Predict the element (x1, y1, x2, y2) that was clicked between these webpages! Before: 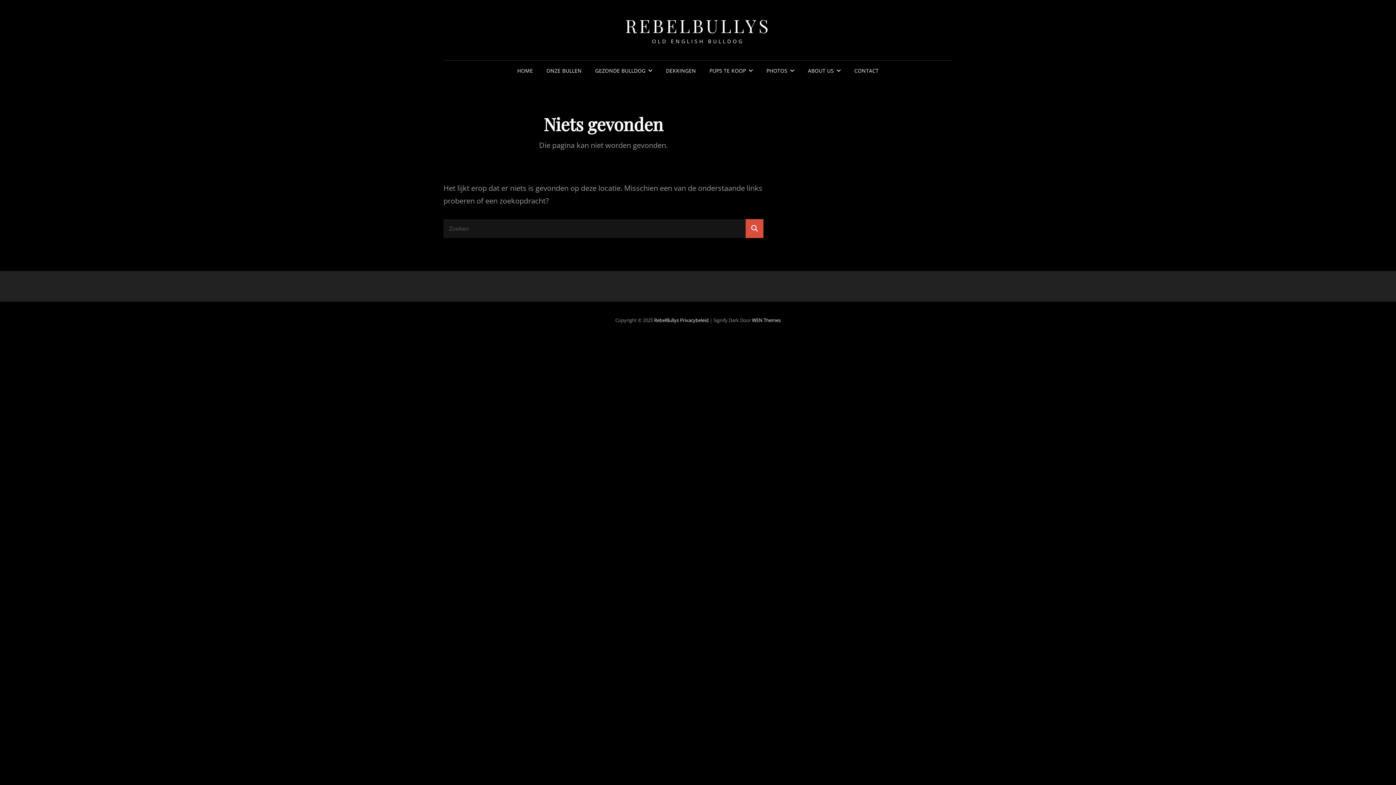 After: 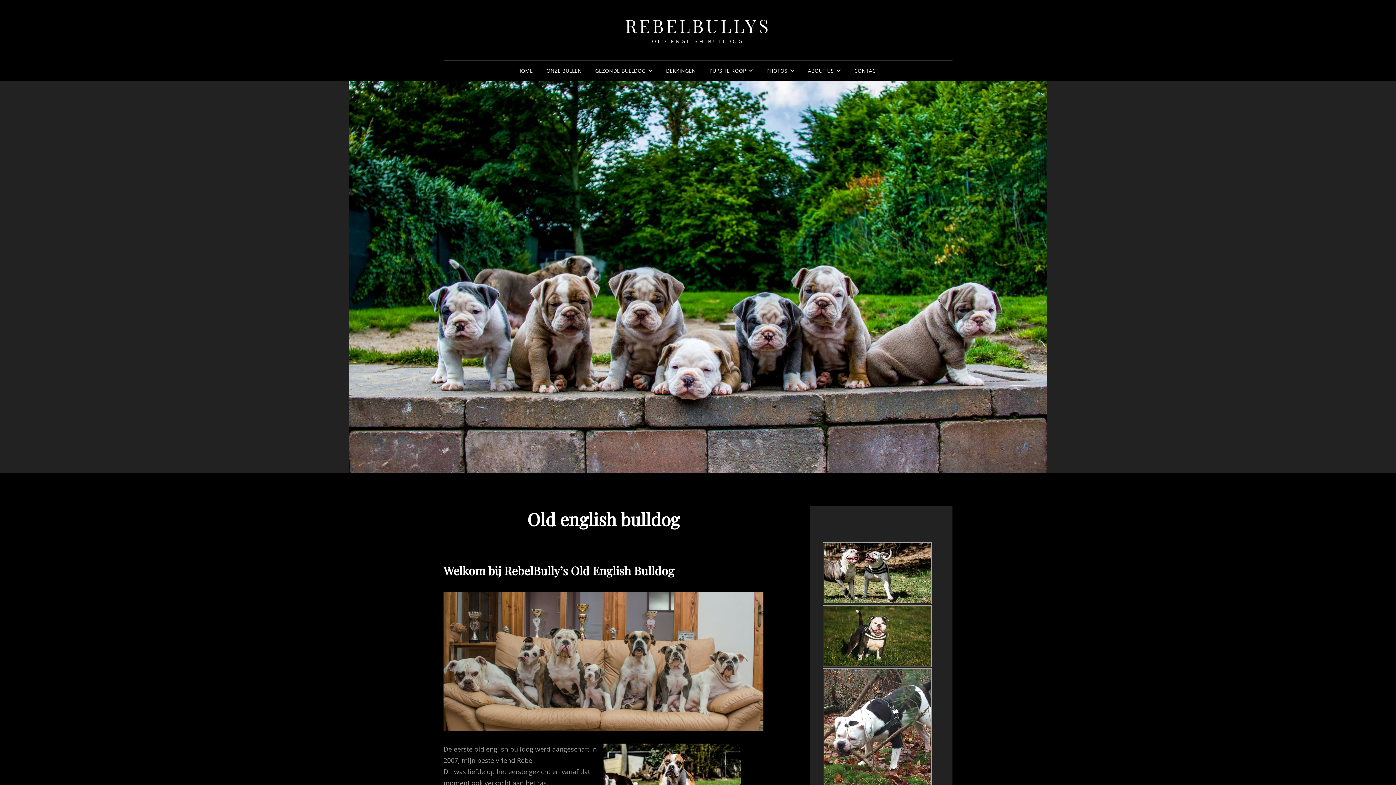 Action: label: REBELBULLYS bbox: (625, 13, 771, 37)